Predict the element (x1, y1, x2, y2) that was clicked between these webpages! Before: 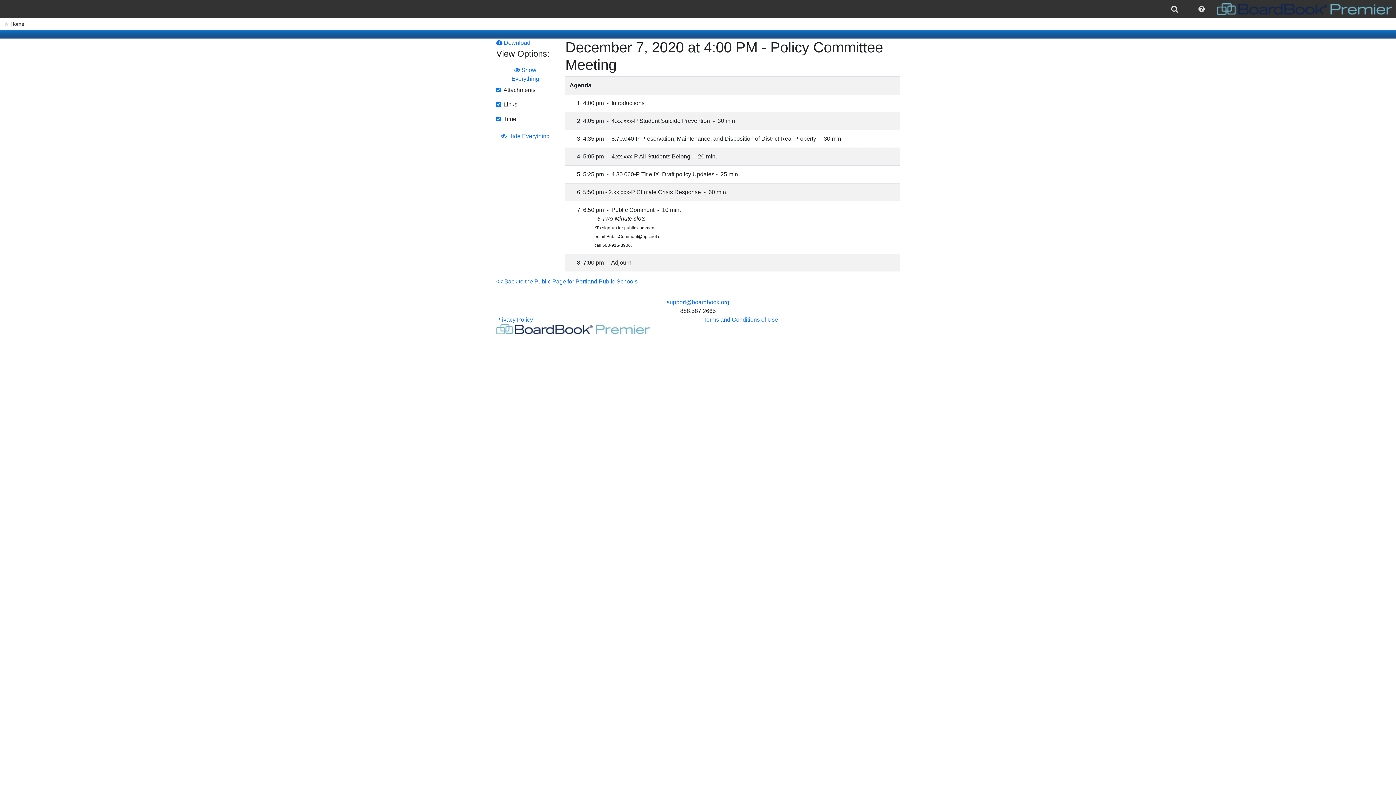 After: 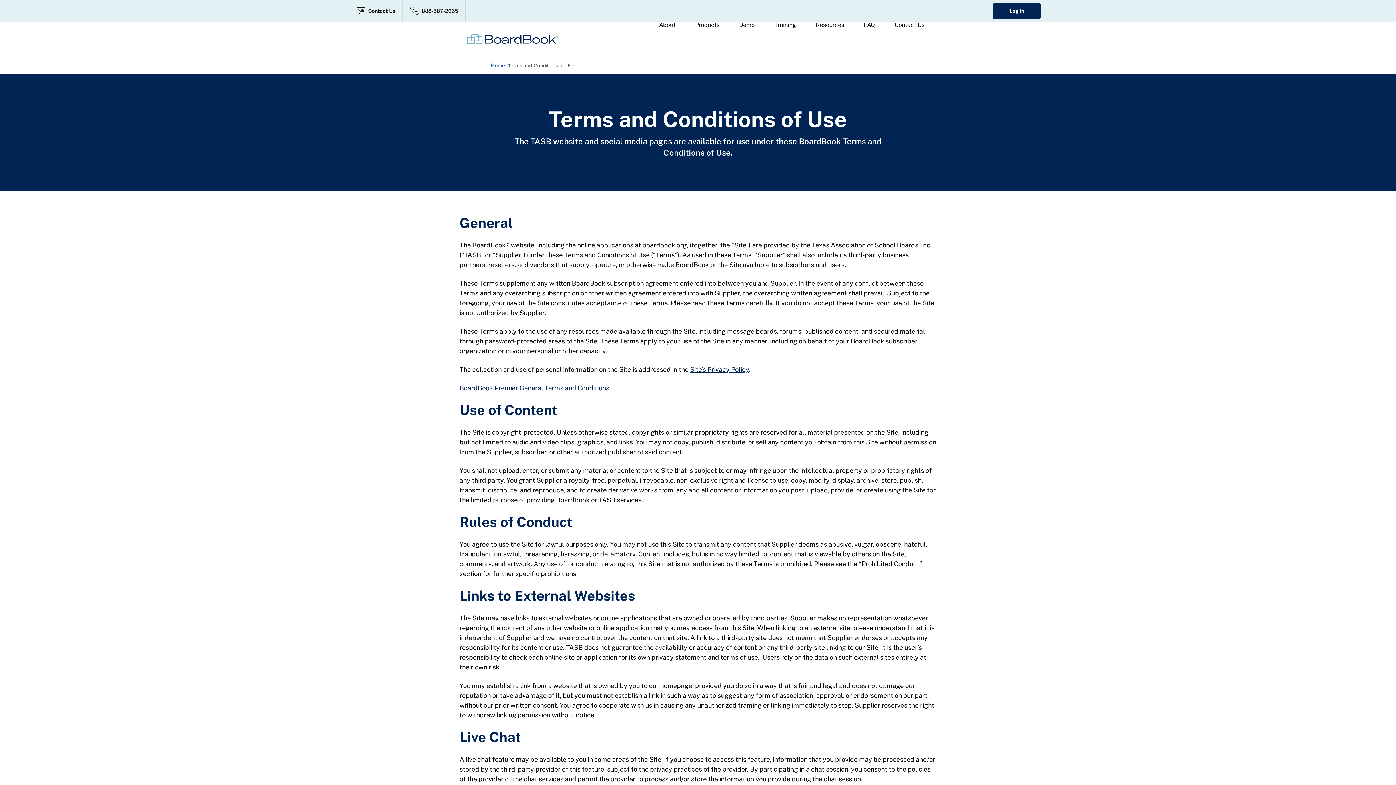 Action: label: Terms and Conditions of Use bbox: (703, 316, 778, 322)